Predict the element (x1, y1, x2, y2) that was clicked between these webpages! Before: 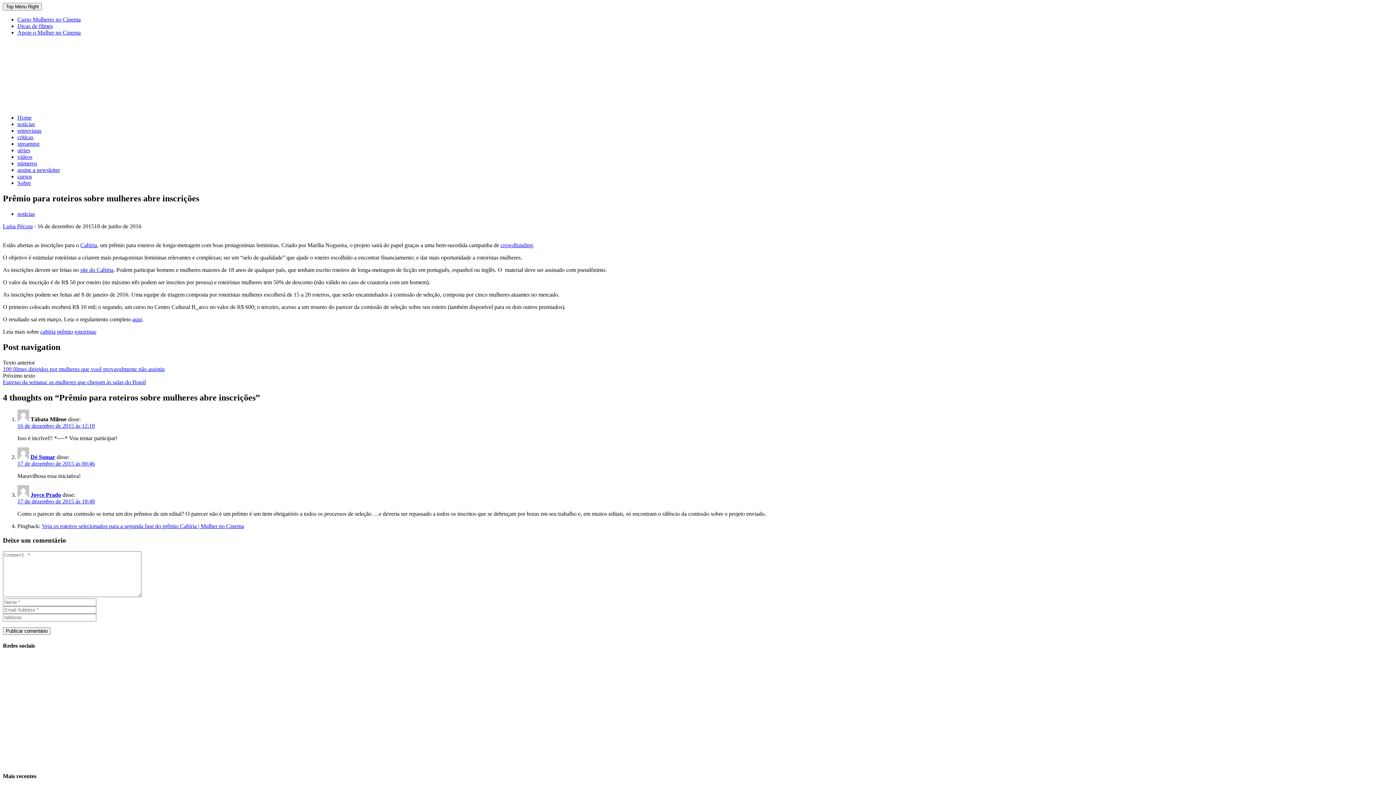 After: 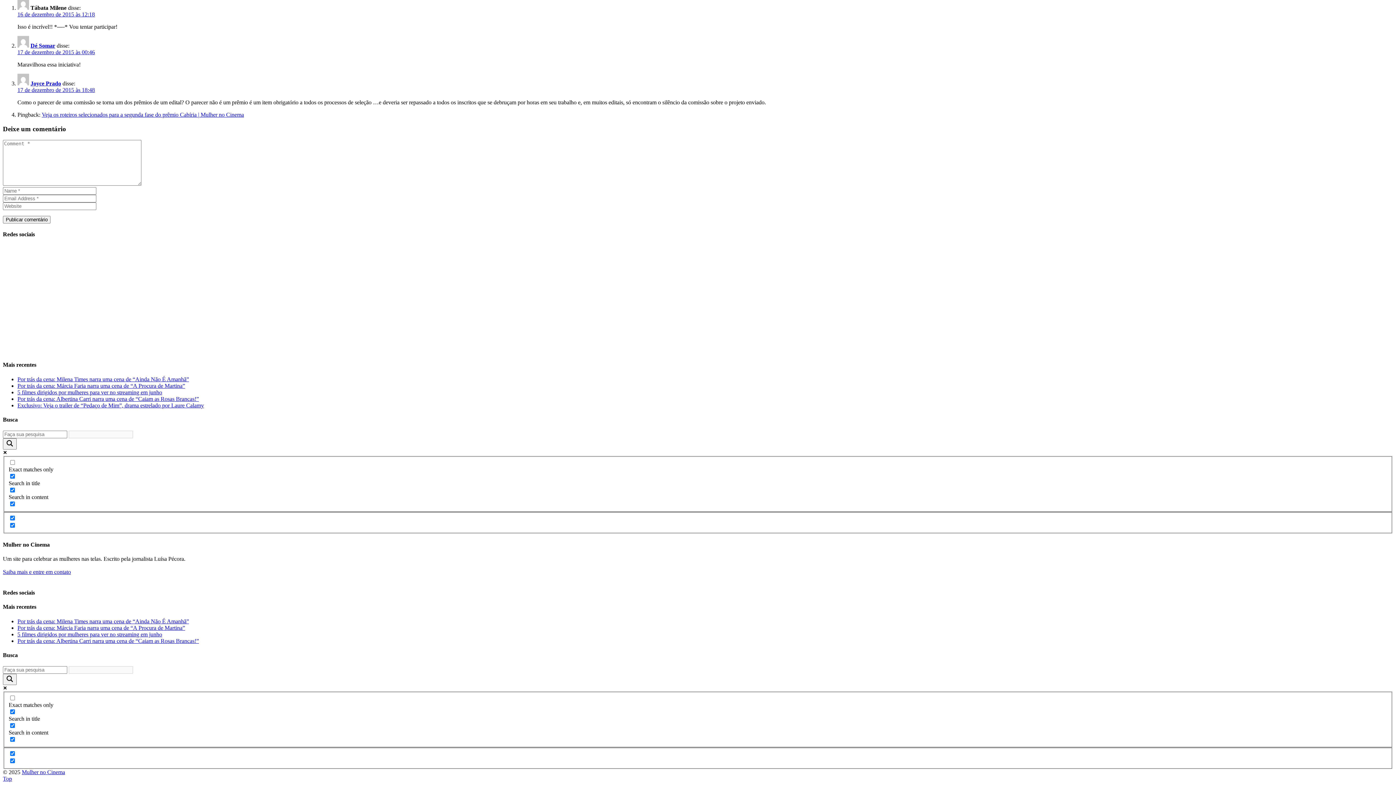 Action: label: 17 de dezembro de 2015 às 00:46 bbox: (17, 460, 94, 467)